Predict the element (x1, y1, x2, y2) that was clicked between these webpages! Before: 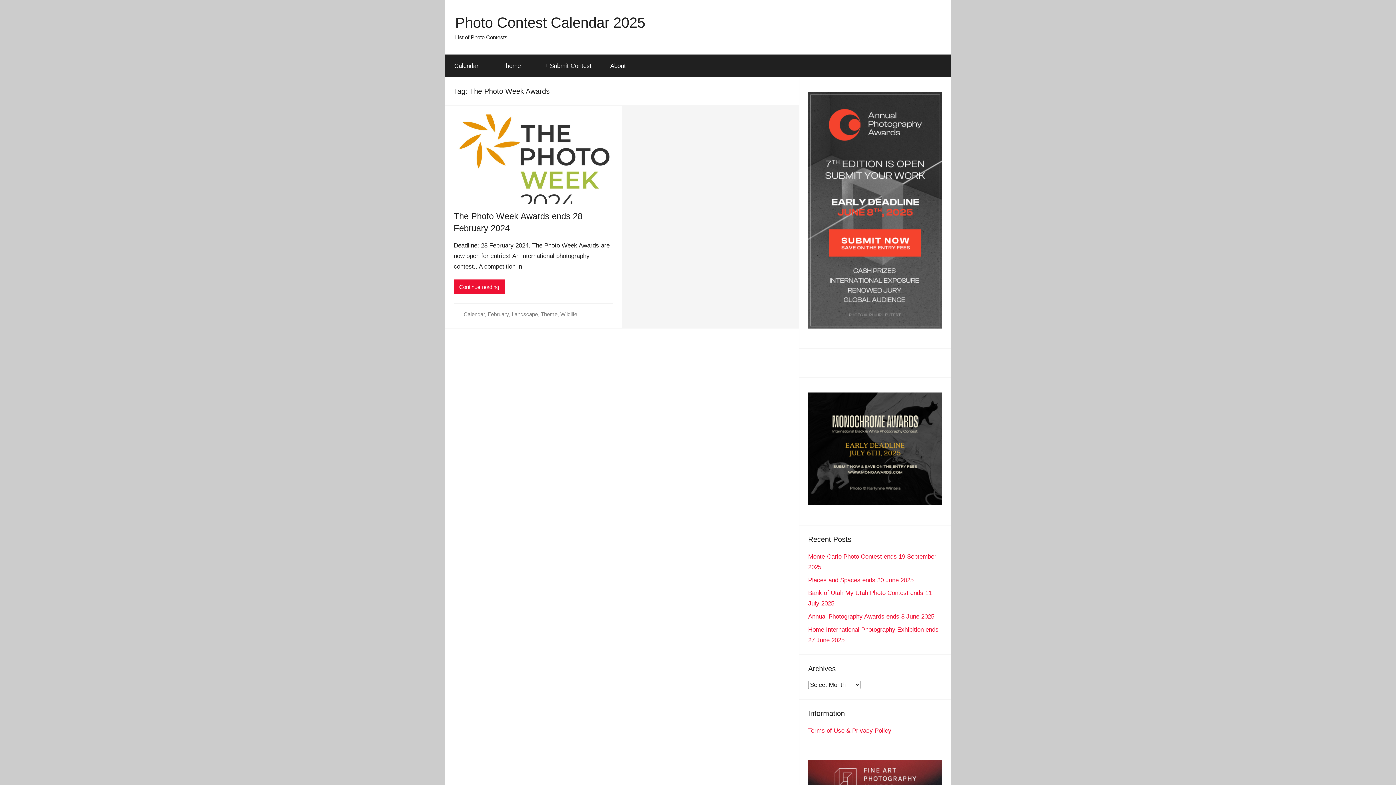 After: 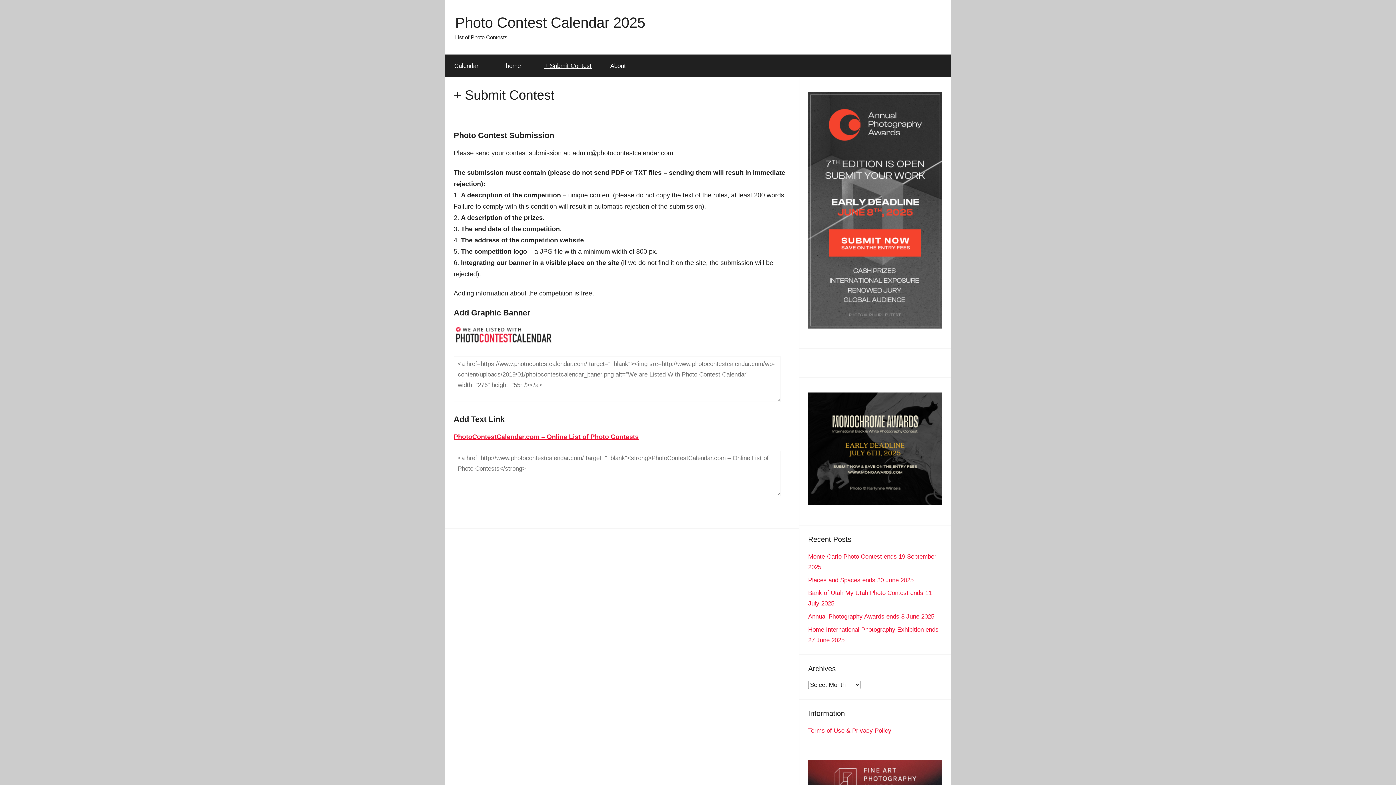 Action: bbox: (535, 54, 601, 77) label: + Submit Contest